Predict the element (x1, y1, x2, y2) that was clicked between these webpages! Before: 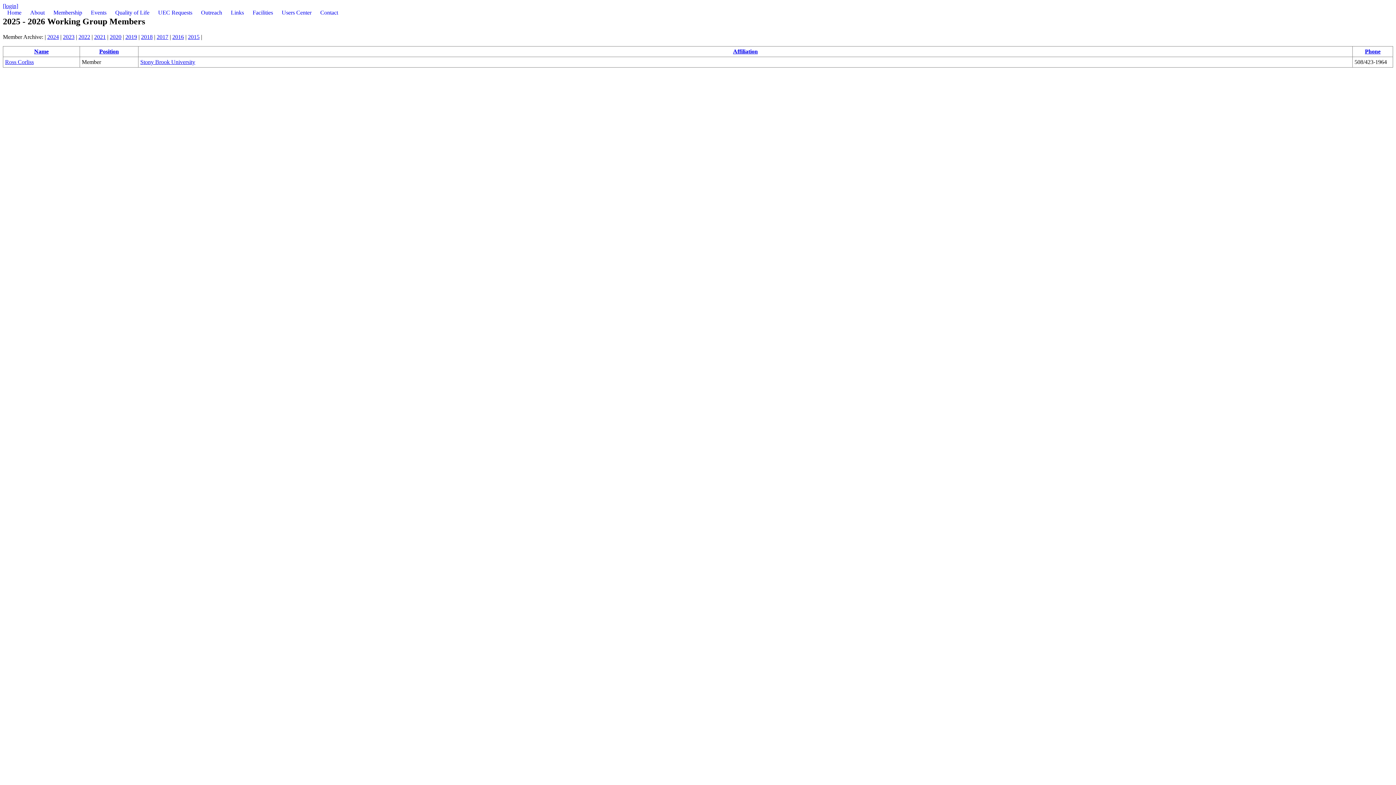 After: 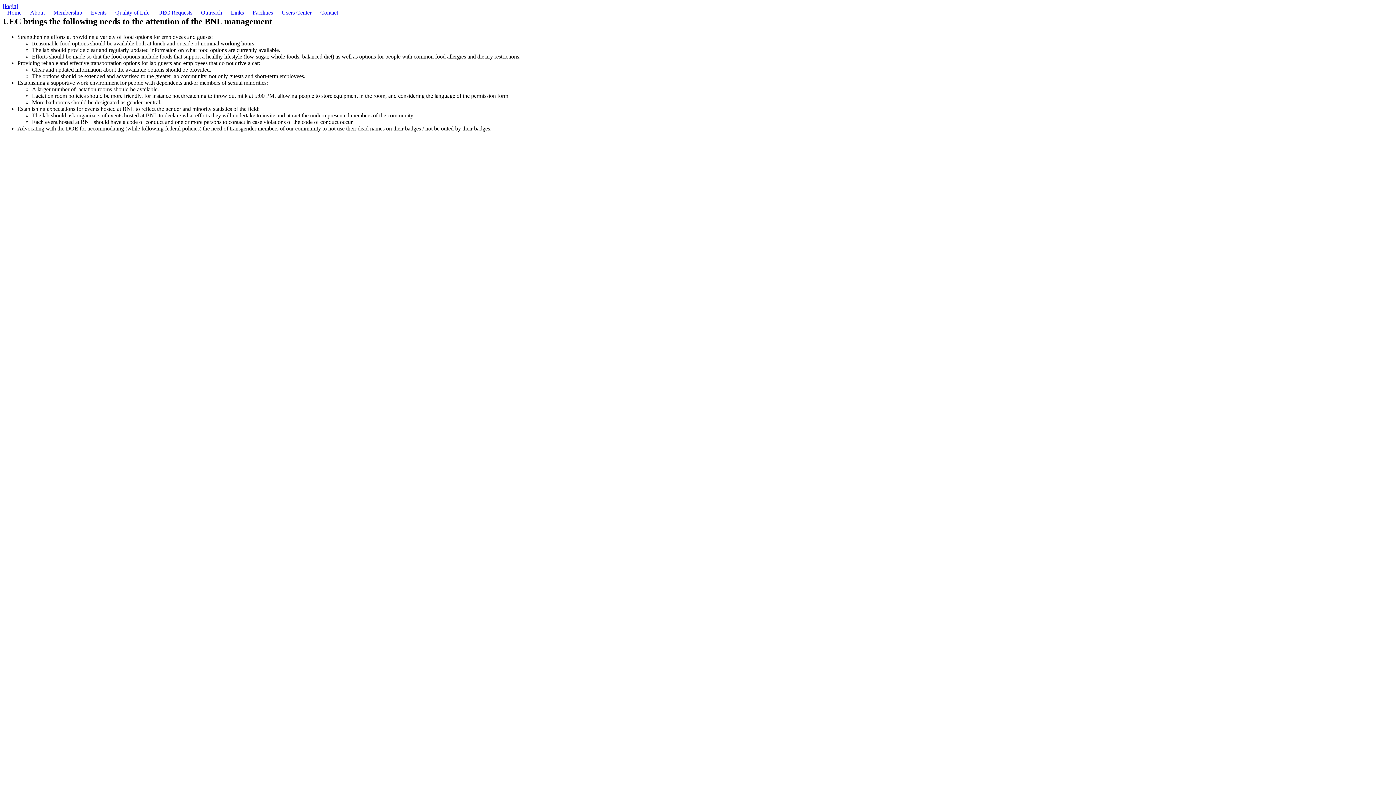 Action: bbox: (153, 9, 196, 16) label: UEC Requests